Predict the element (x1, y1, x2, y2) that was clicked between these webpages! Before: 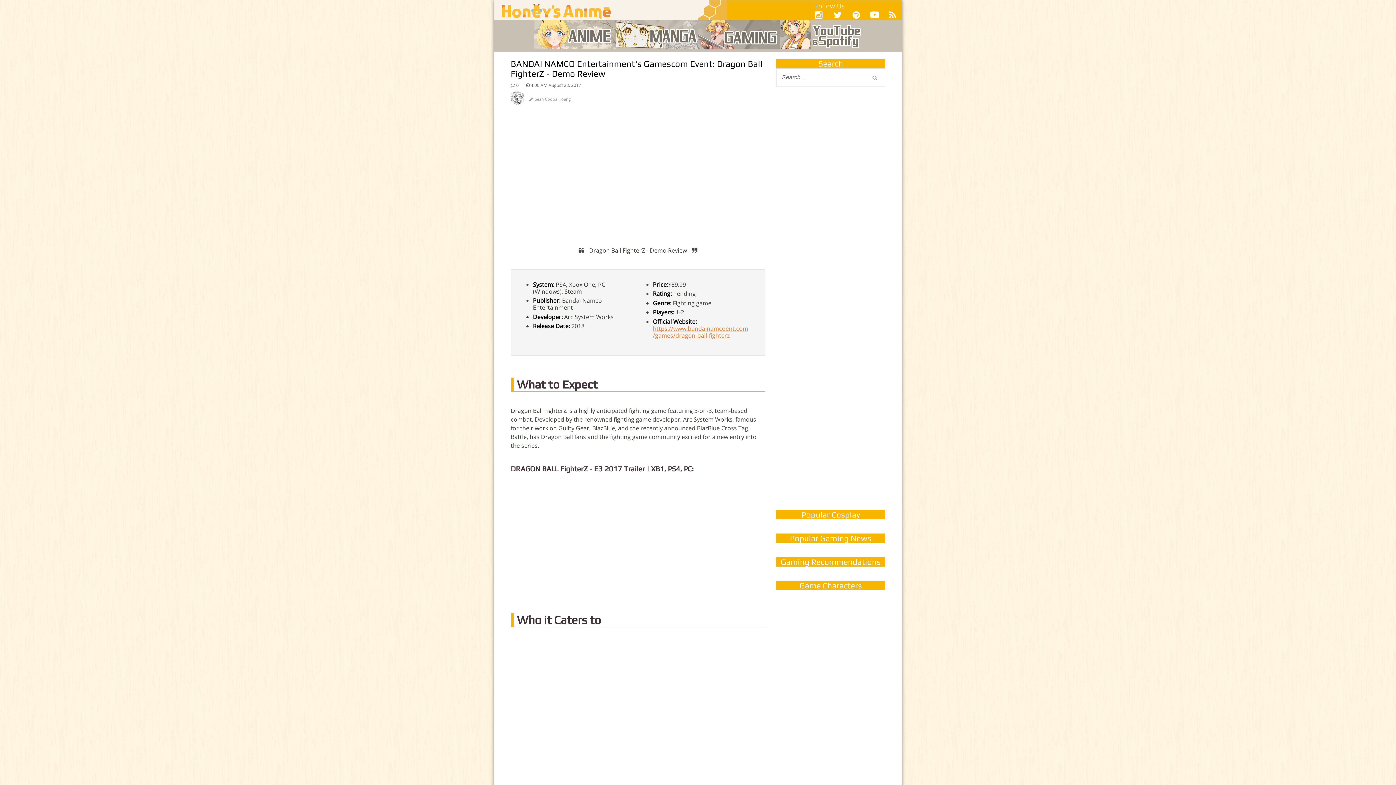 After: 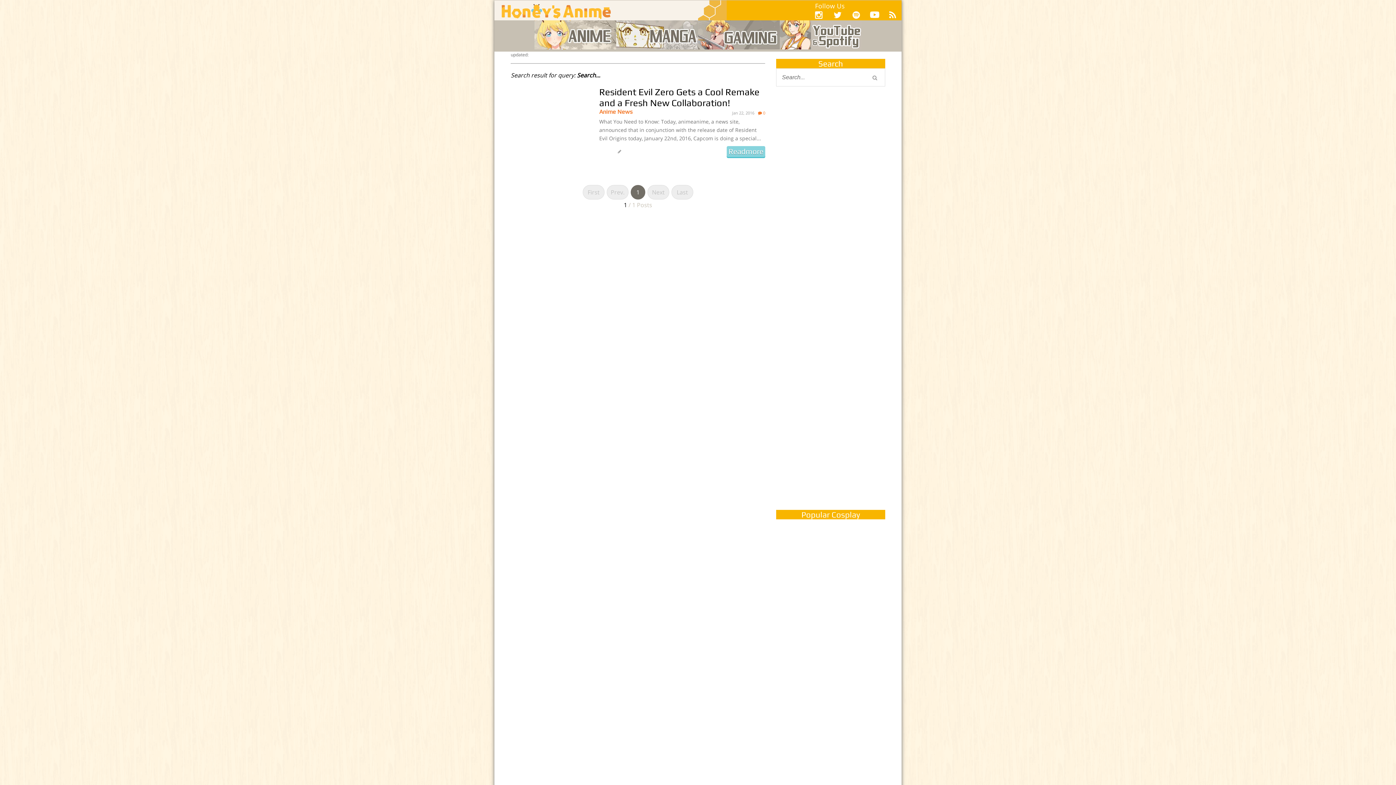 Action: bbox: (869, 73, 878, 80)